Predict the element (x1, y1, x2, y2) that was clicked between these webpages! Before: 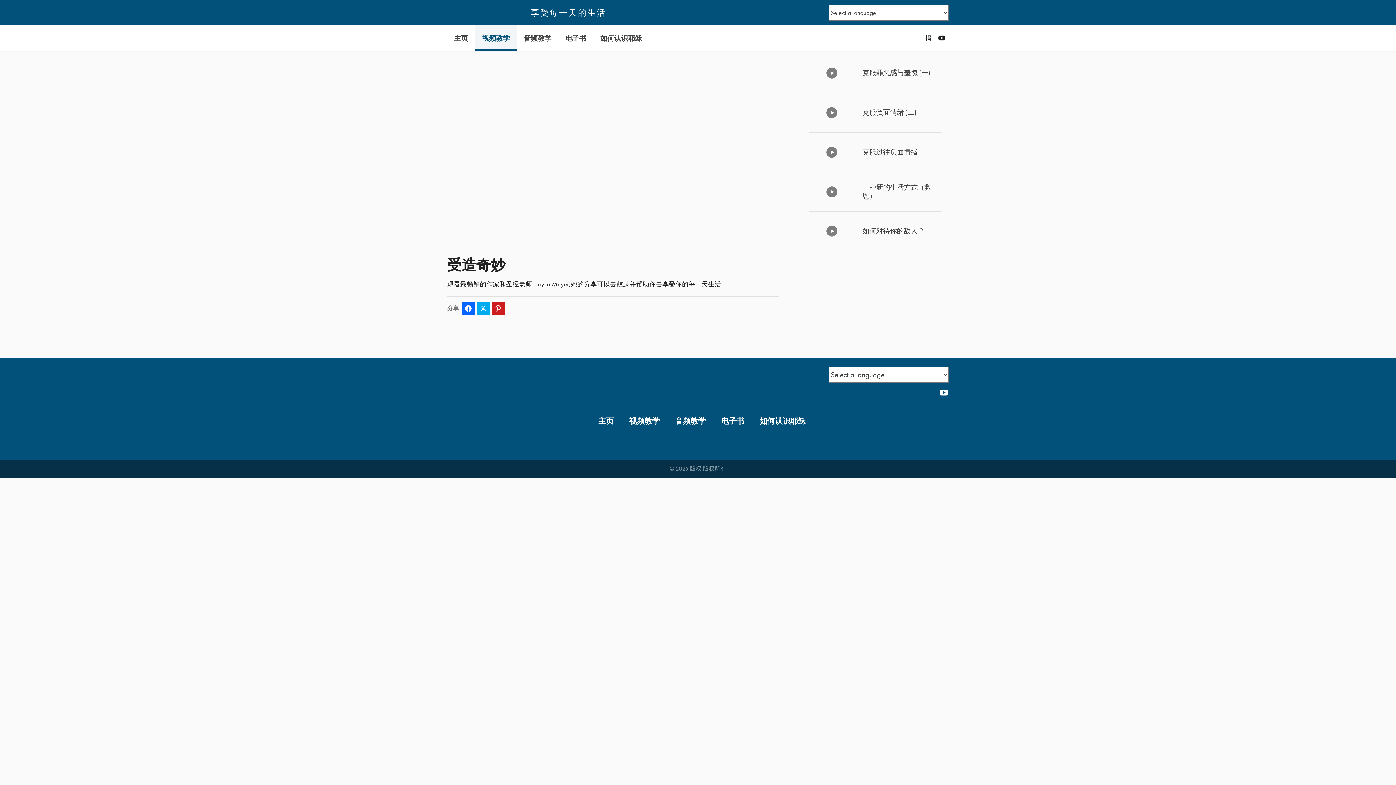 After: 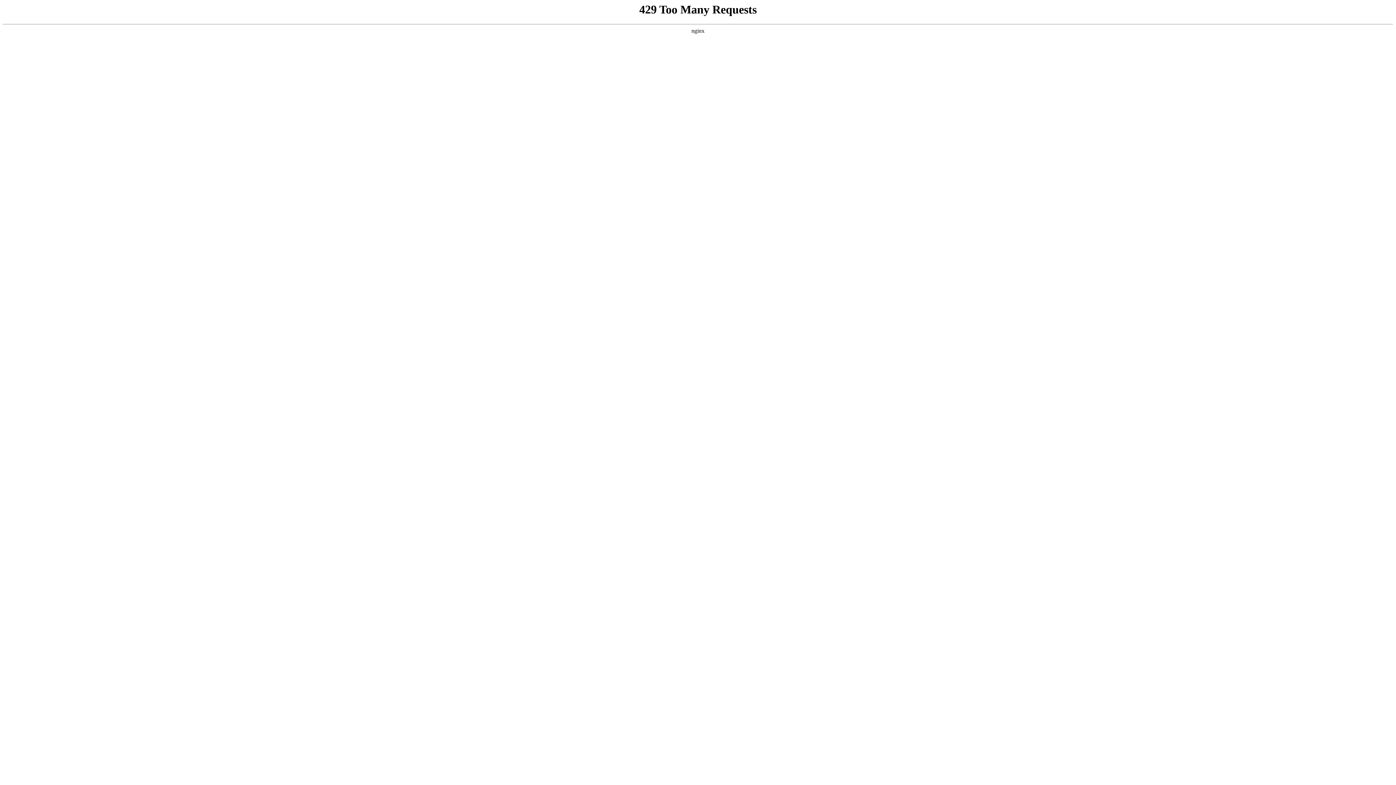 Action: label: 音频教学 bbox: (667, 409, 713, 433)